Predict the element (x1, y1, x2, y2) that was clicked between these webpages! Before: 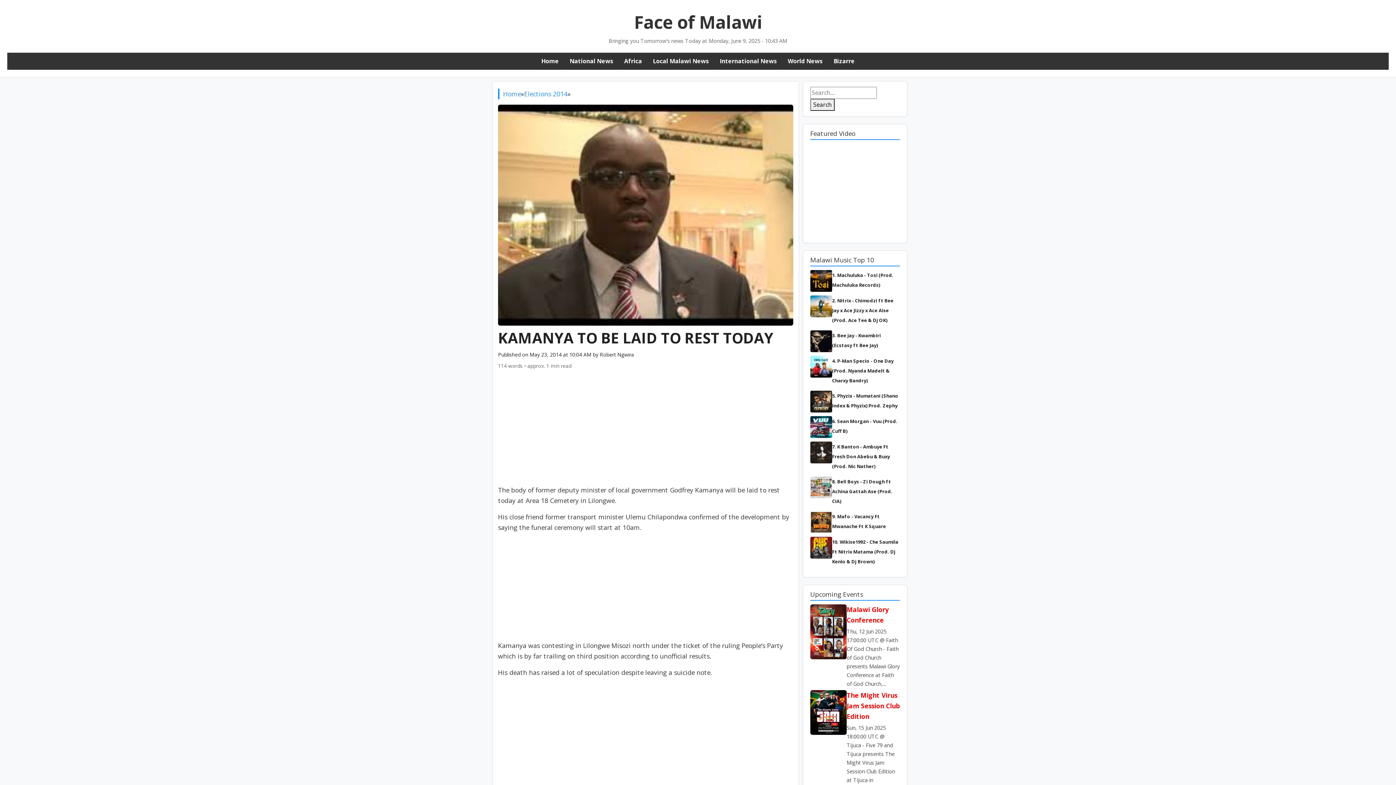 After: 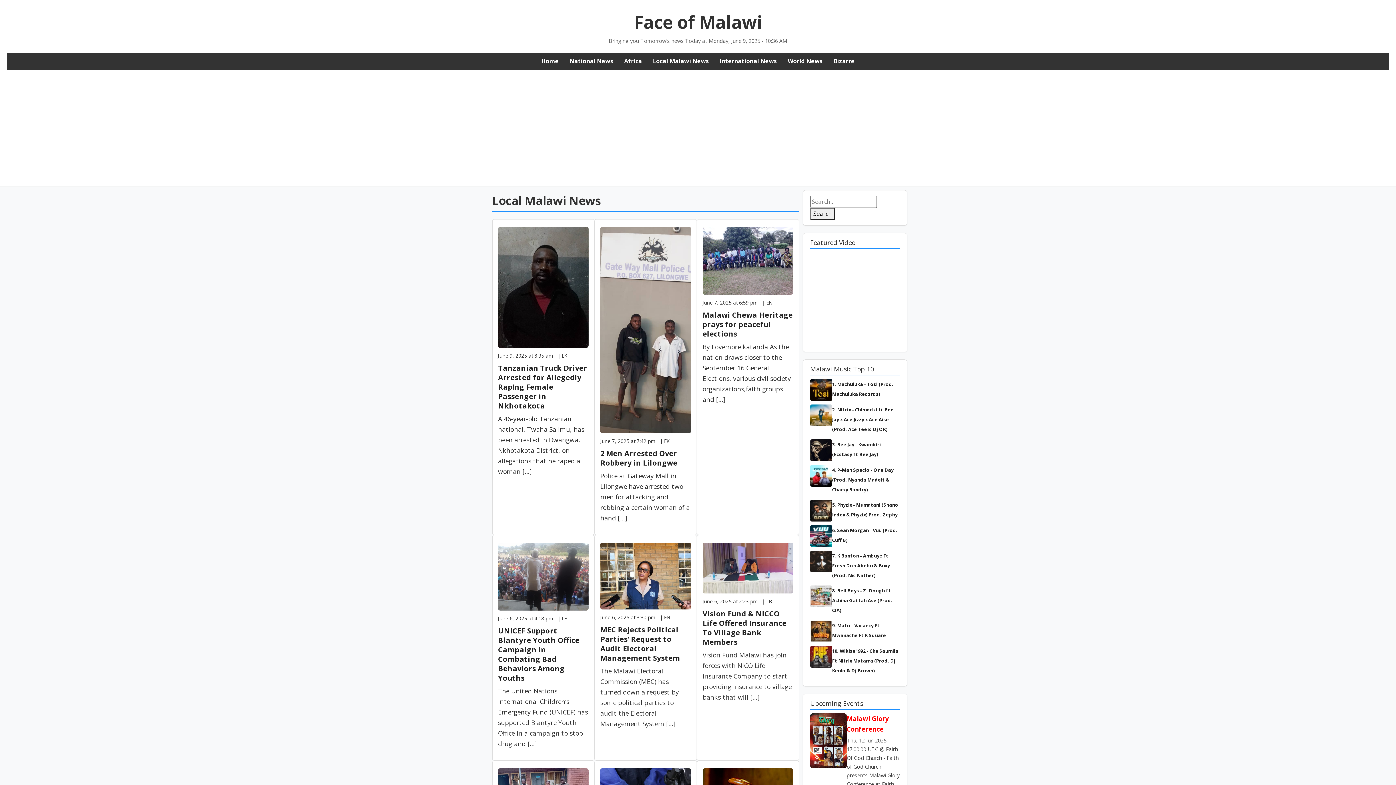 Action: label: Local Malawi News bbox: (653, 57, 709, 65)